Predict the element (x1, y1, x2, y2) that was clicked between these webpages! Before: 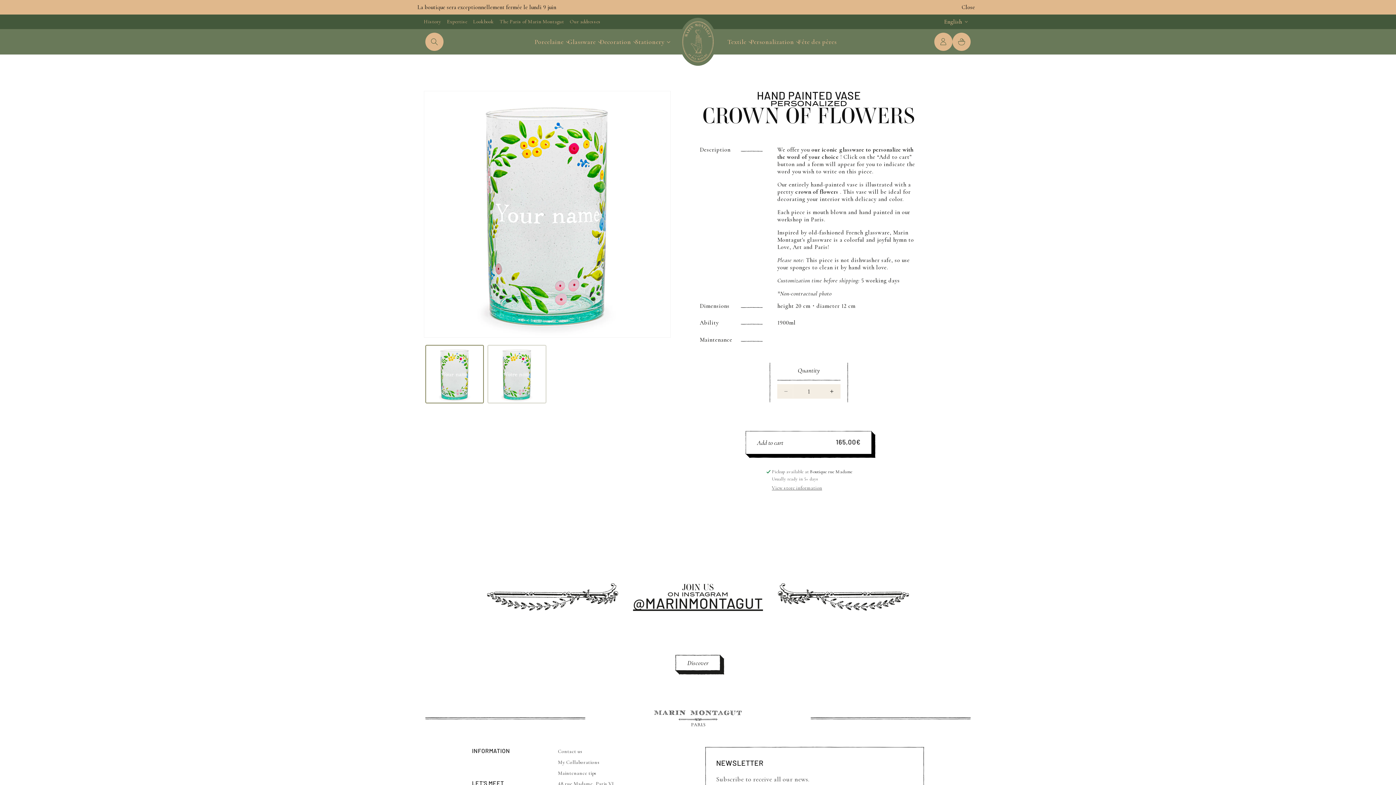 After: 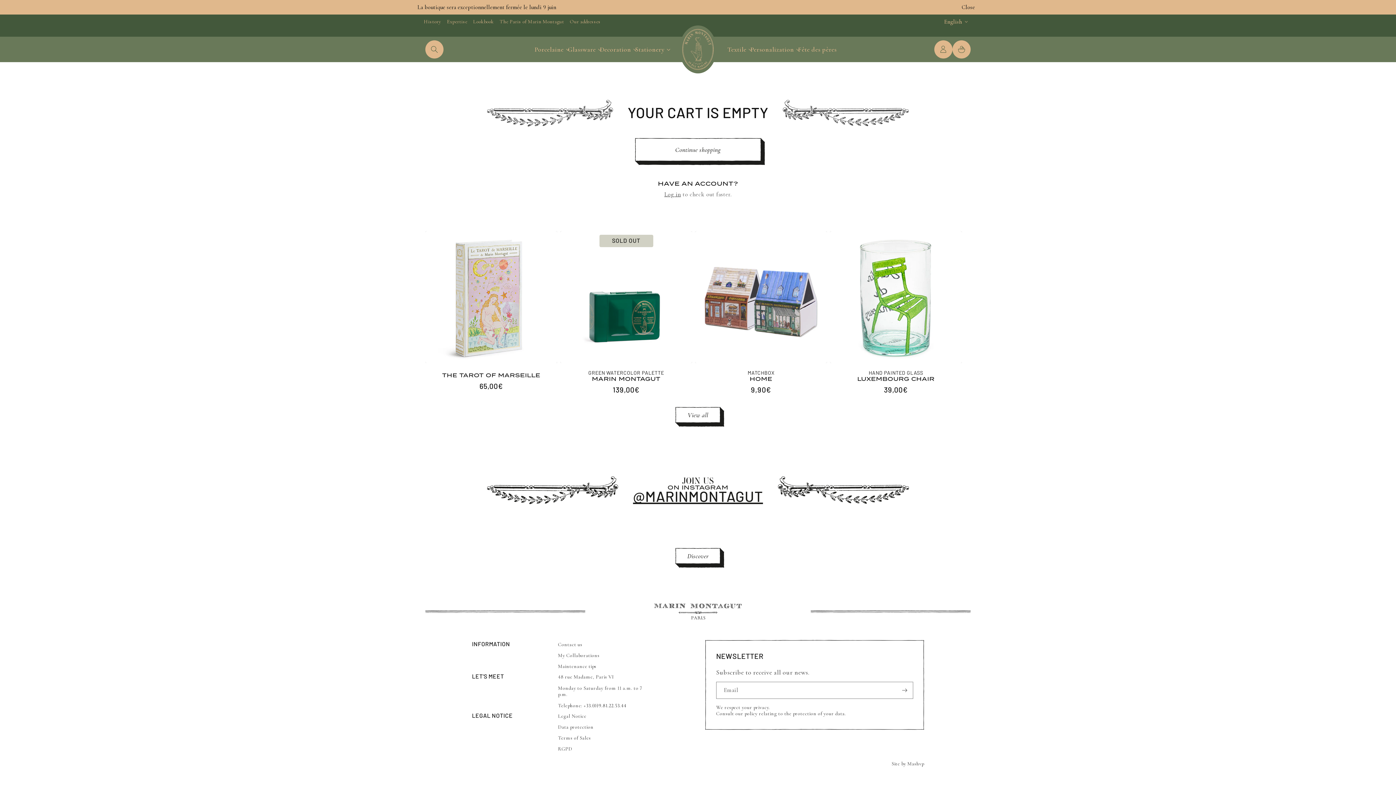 Action: bbox: (952, 32, 970, 50) label: Cart